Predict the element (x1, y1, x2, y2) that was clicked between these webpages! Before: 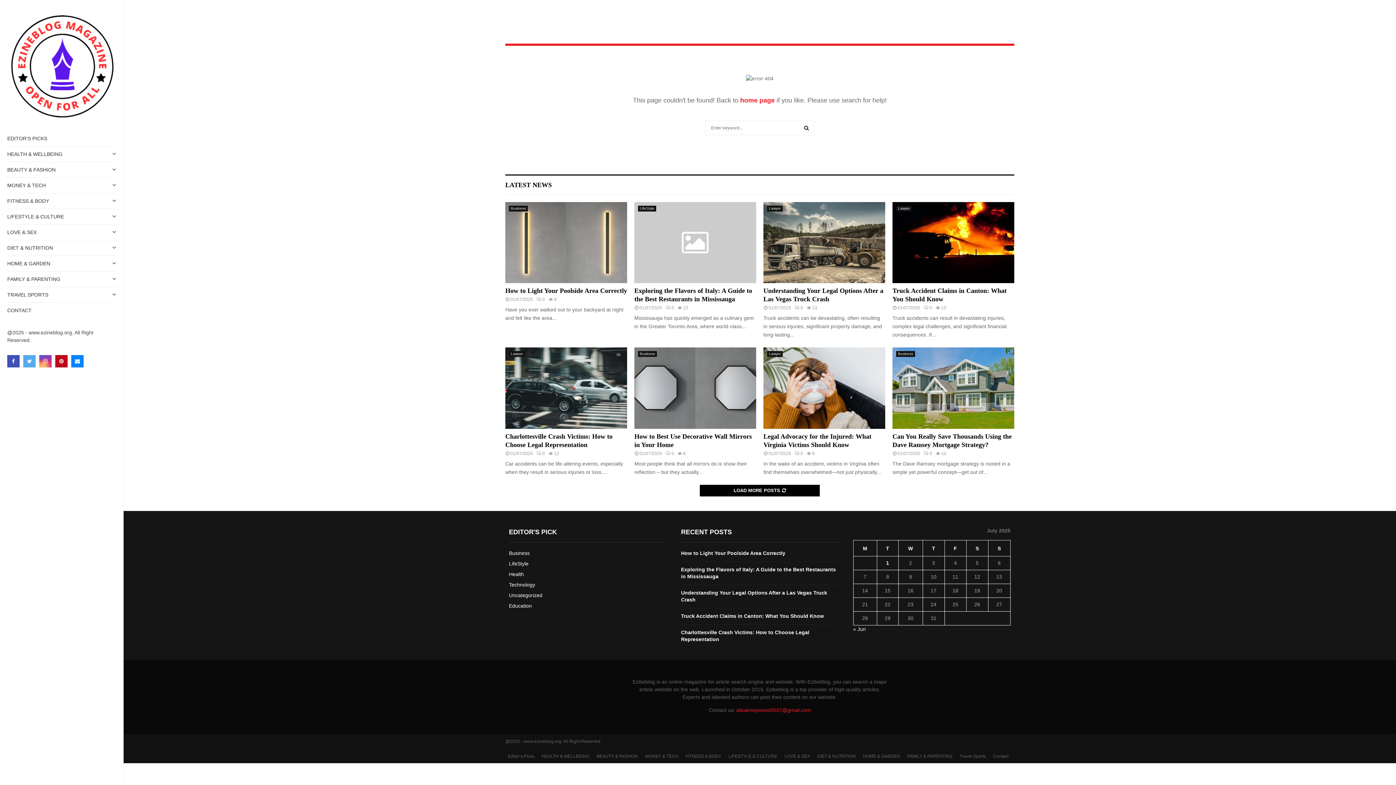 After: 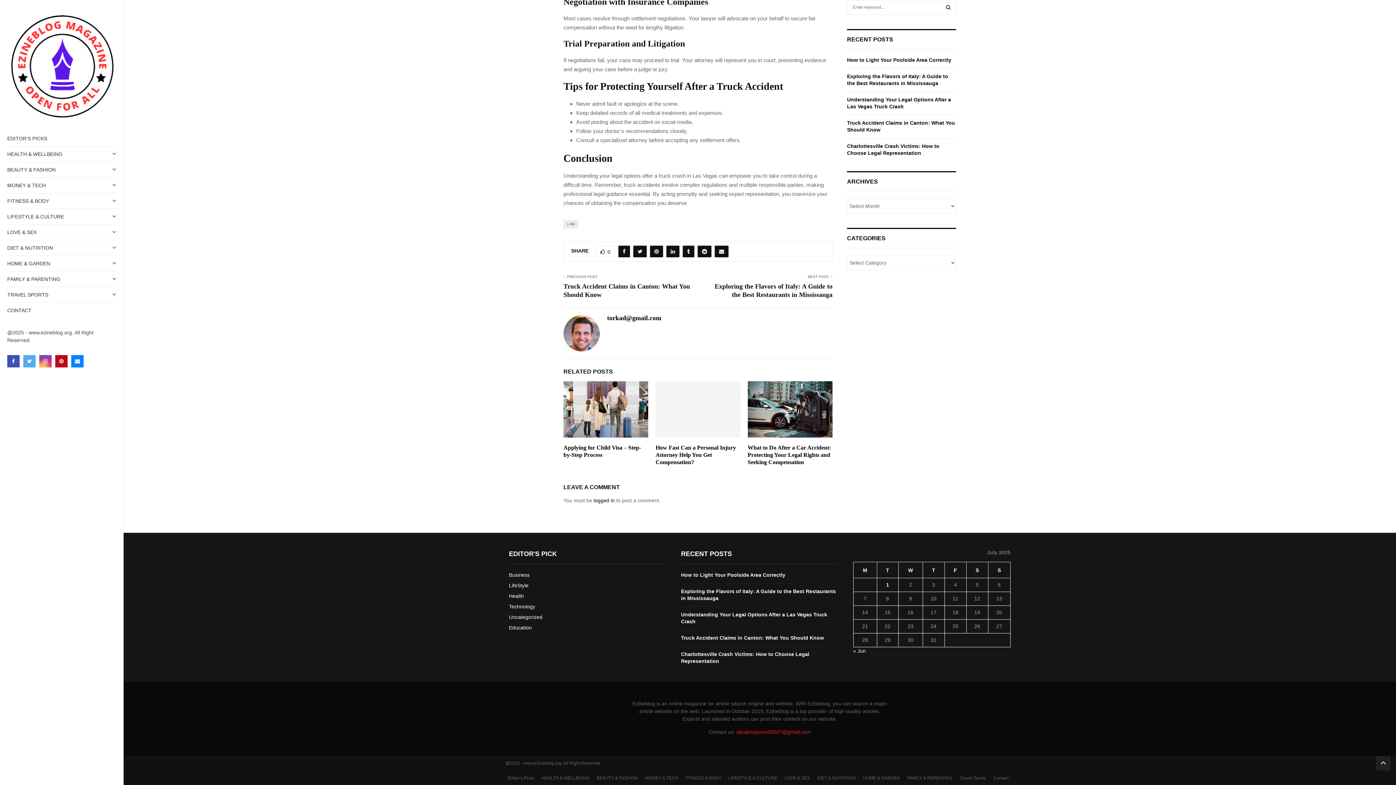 Action: bbox: (794, 305, 803, 310) label: 0